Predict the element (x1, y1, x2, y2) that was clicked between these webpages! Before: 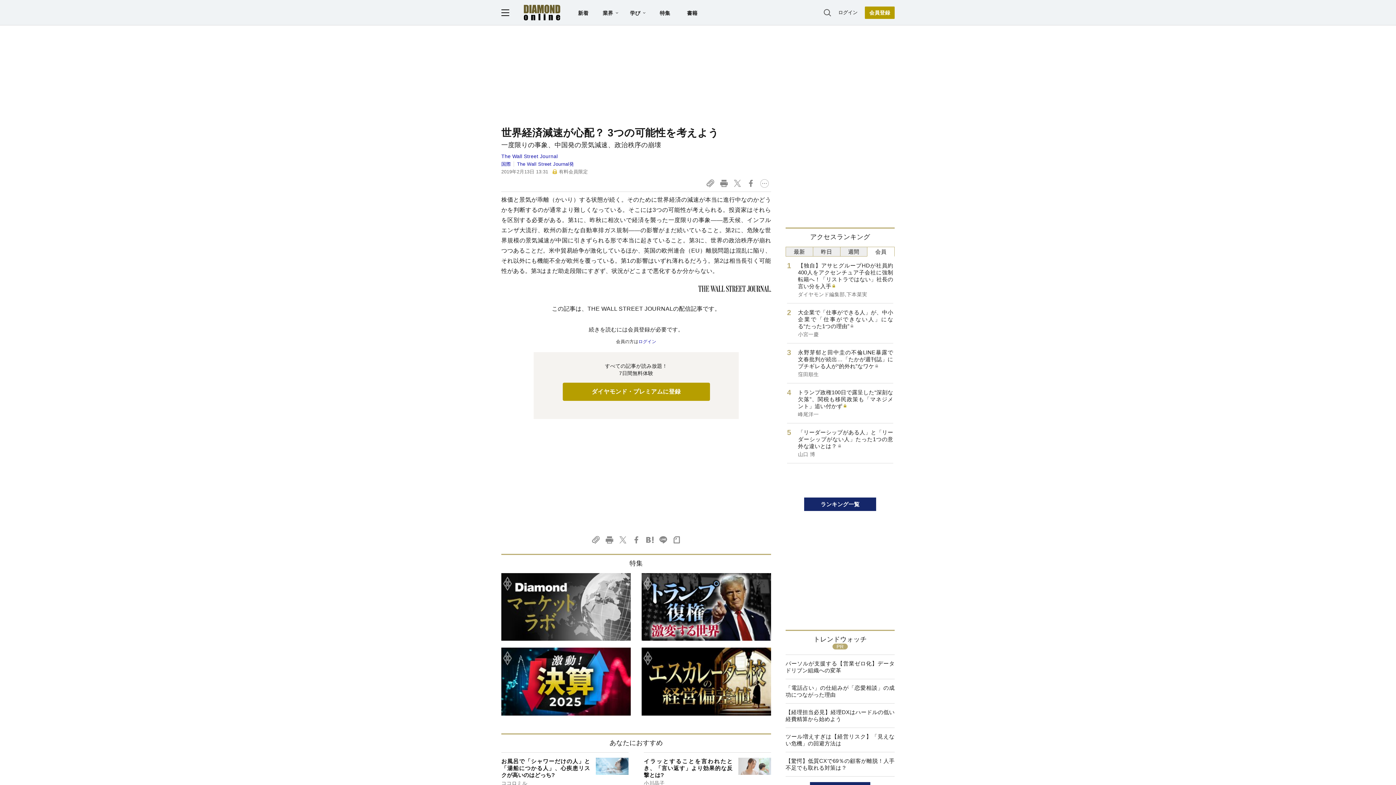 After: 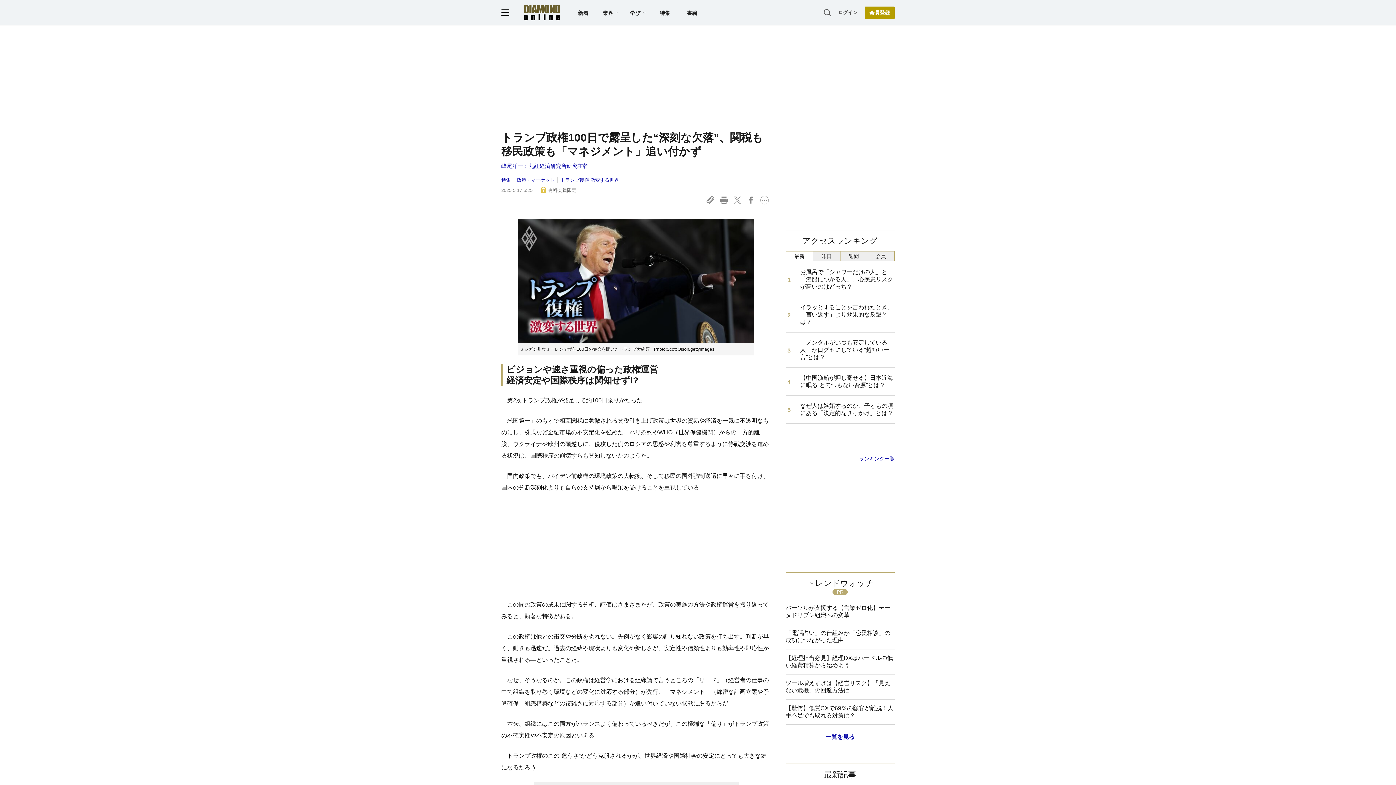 Action: label: トランプ政権100日で露呈した“深刻な欠落”、関税も移民政策も「マネジメント」追い付かず
峰尾洋一 bbox: (787, 383, 893, 423)